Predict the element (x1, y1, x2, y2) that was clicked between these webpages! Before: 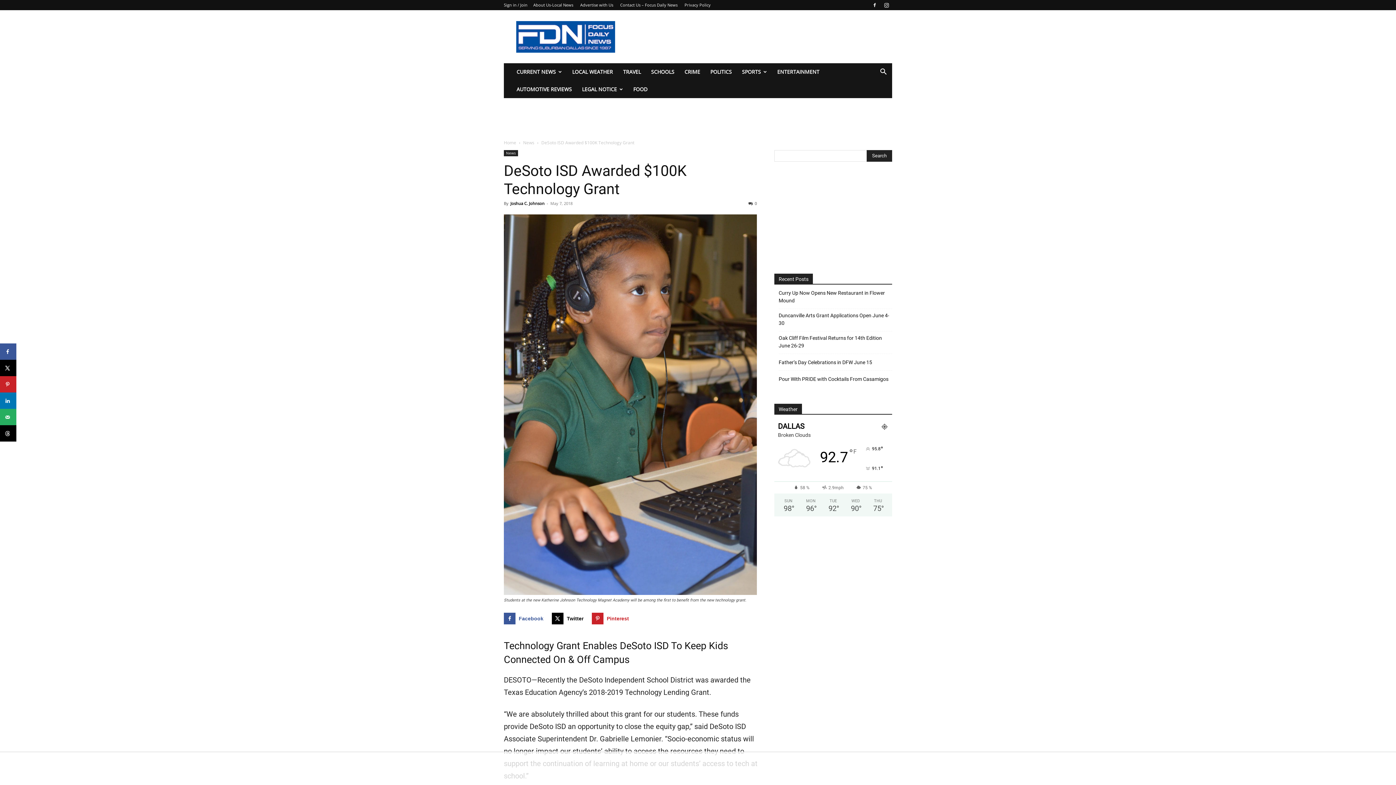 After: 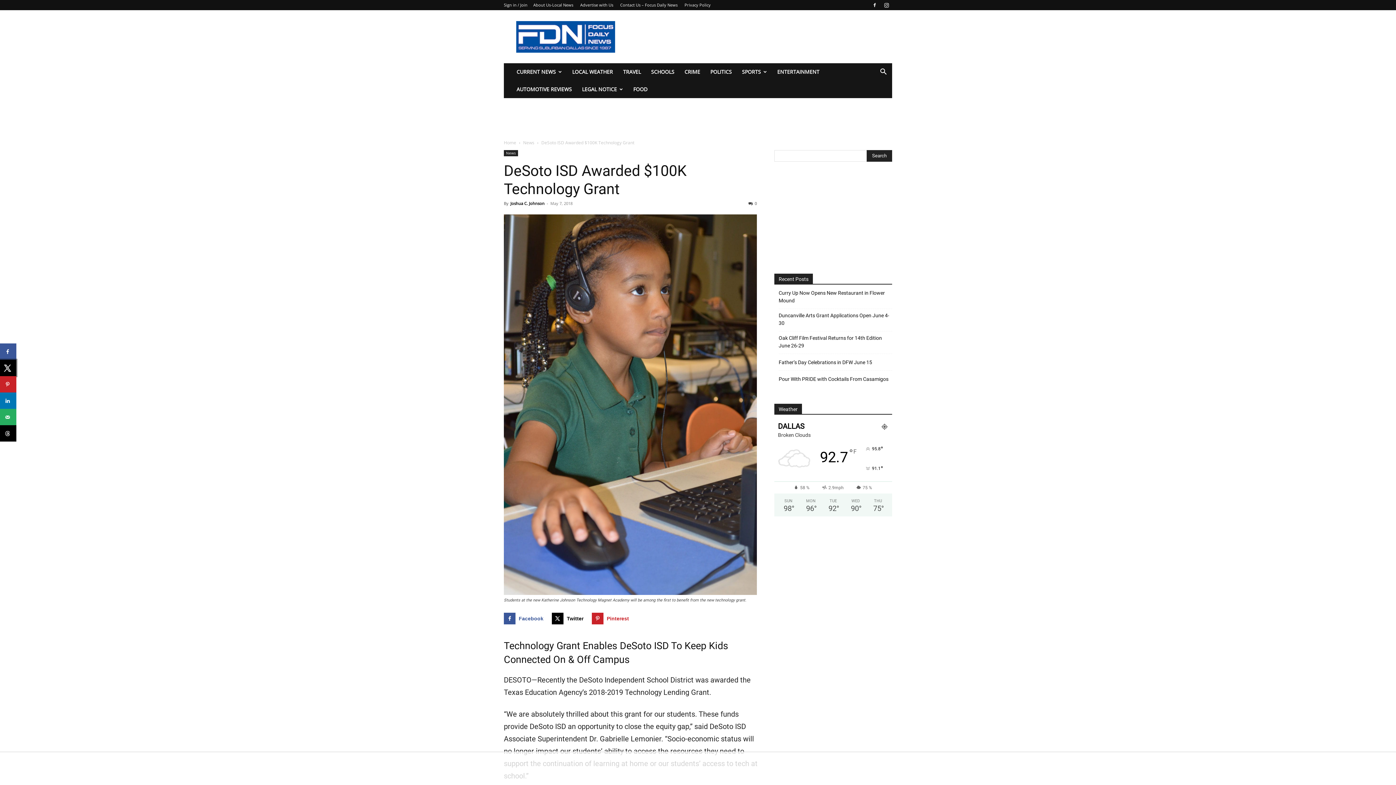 Action: label: Share on X bbox: (0, 360, 16, 376)